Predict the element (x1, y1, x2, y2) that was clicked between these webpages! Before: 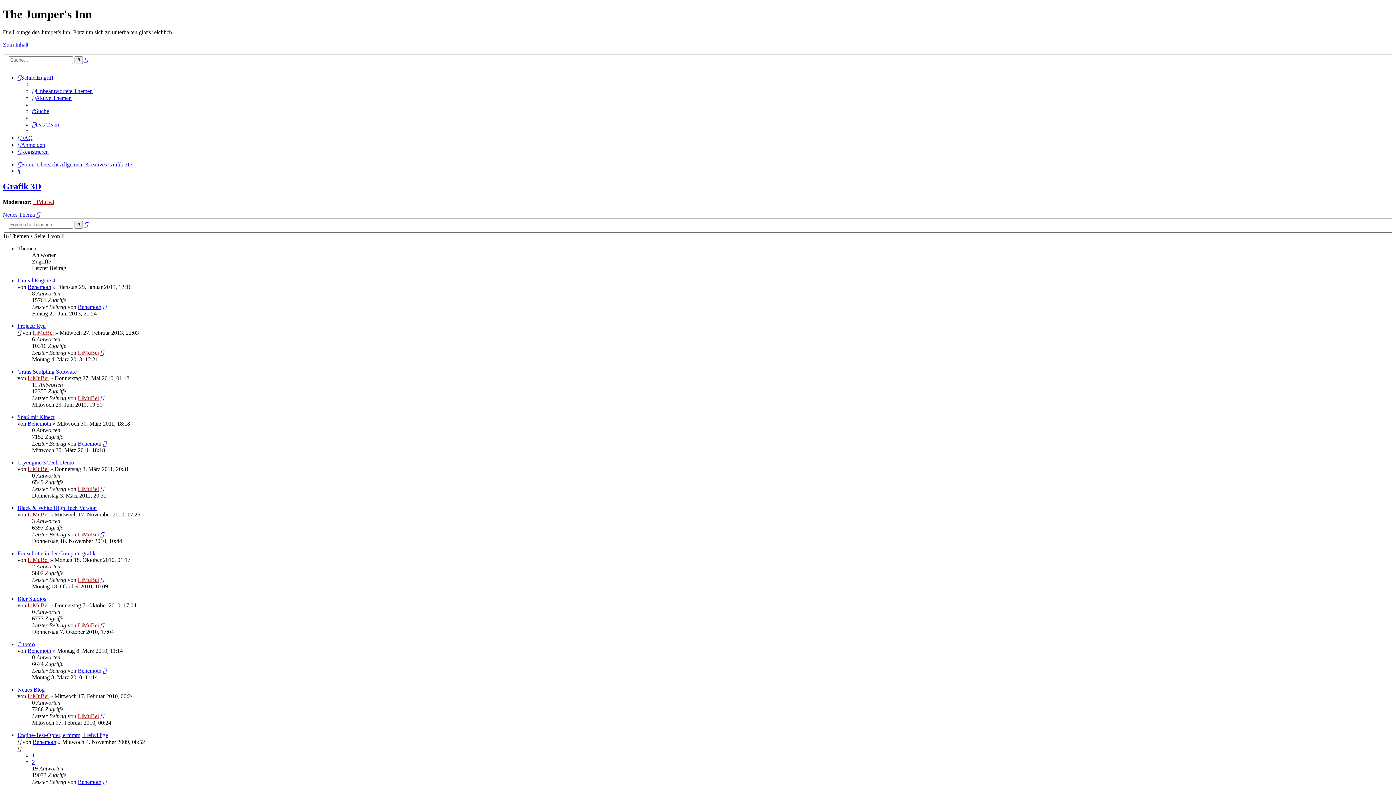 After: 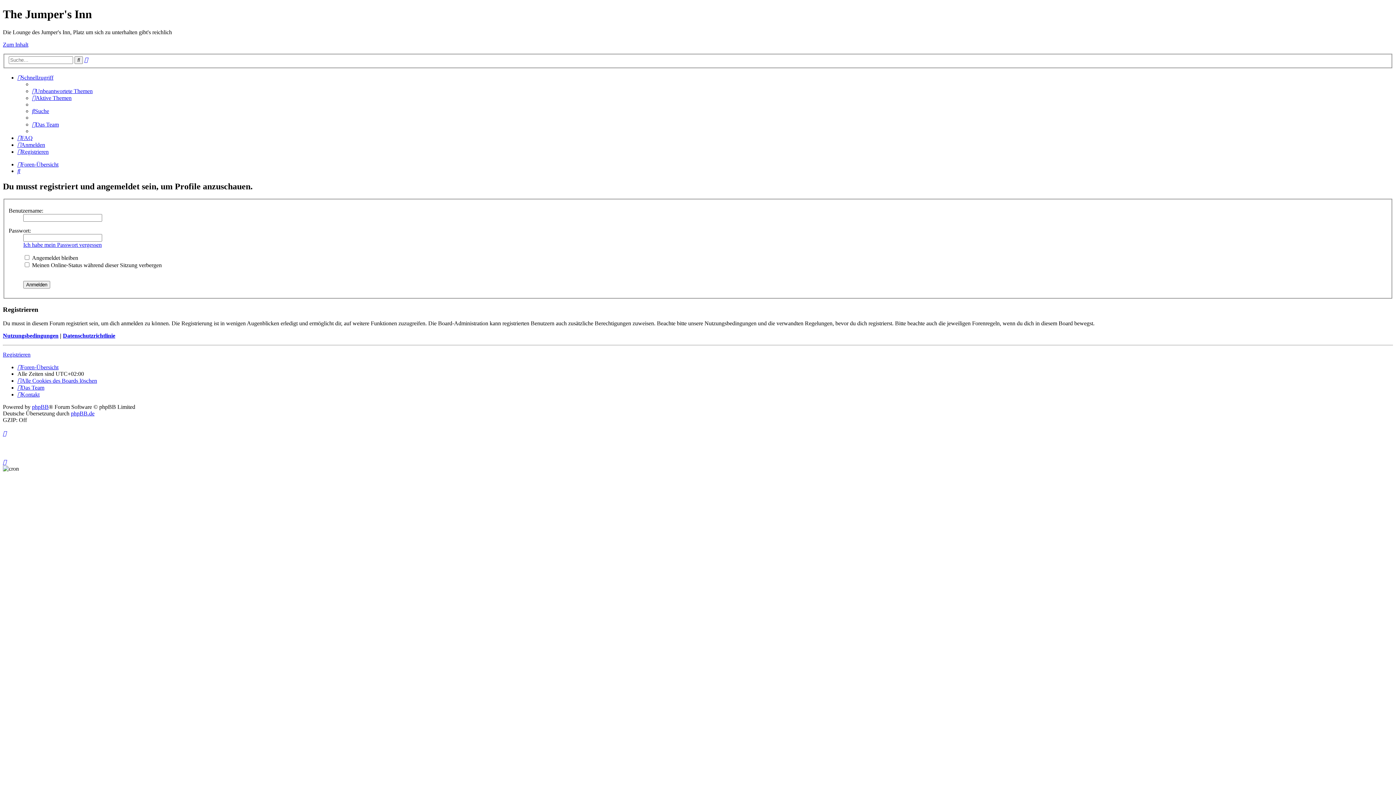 Action: label: LiMuBei bbox: (77, 349, 98, 355)